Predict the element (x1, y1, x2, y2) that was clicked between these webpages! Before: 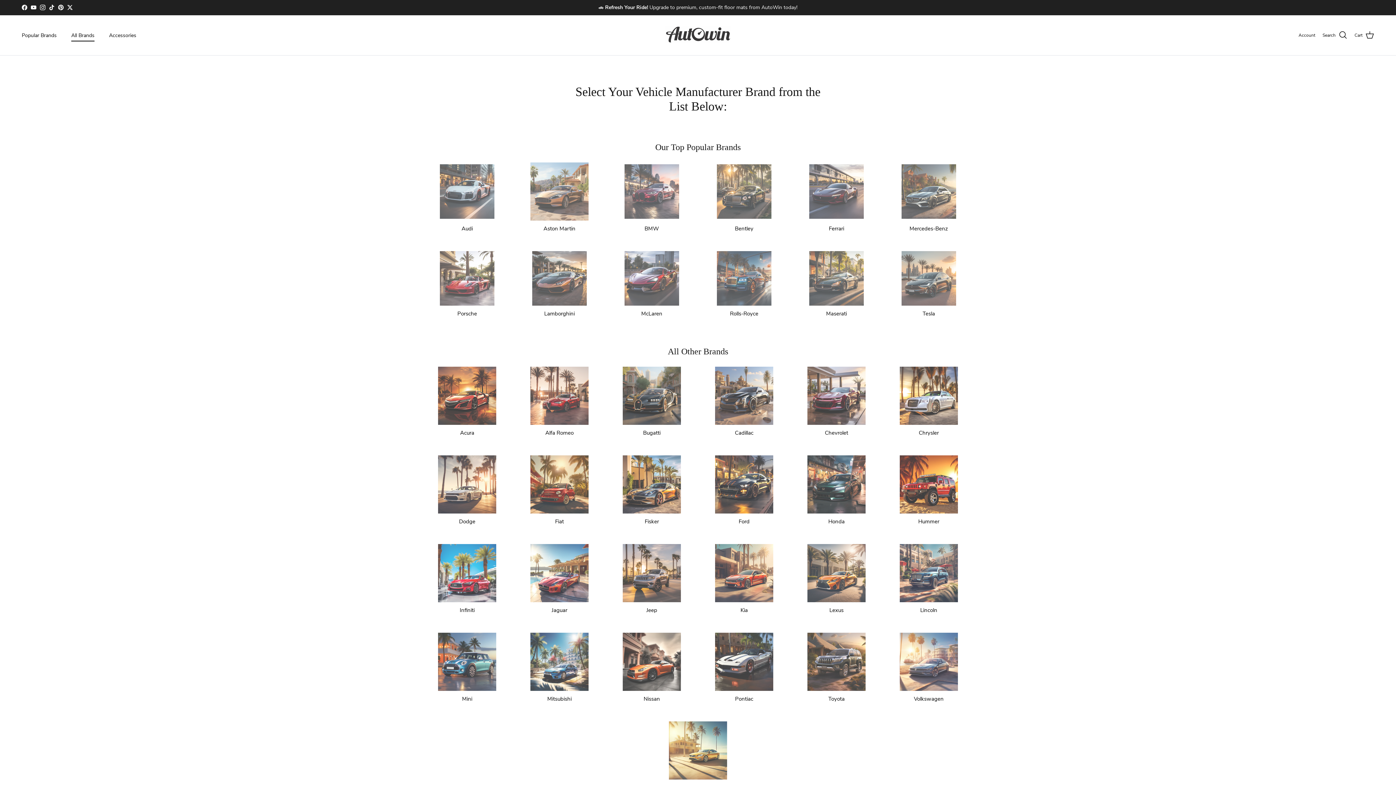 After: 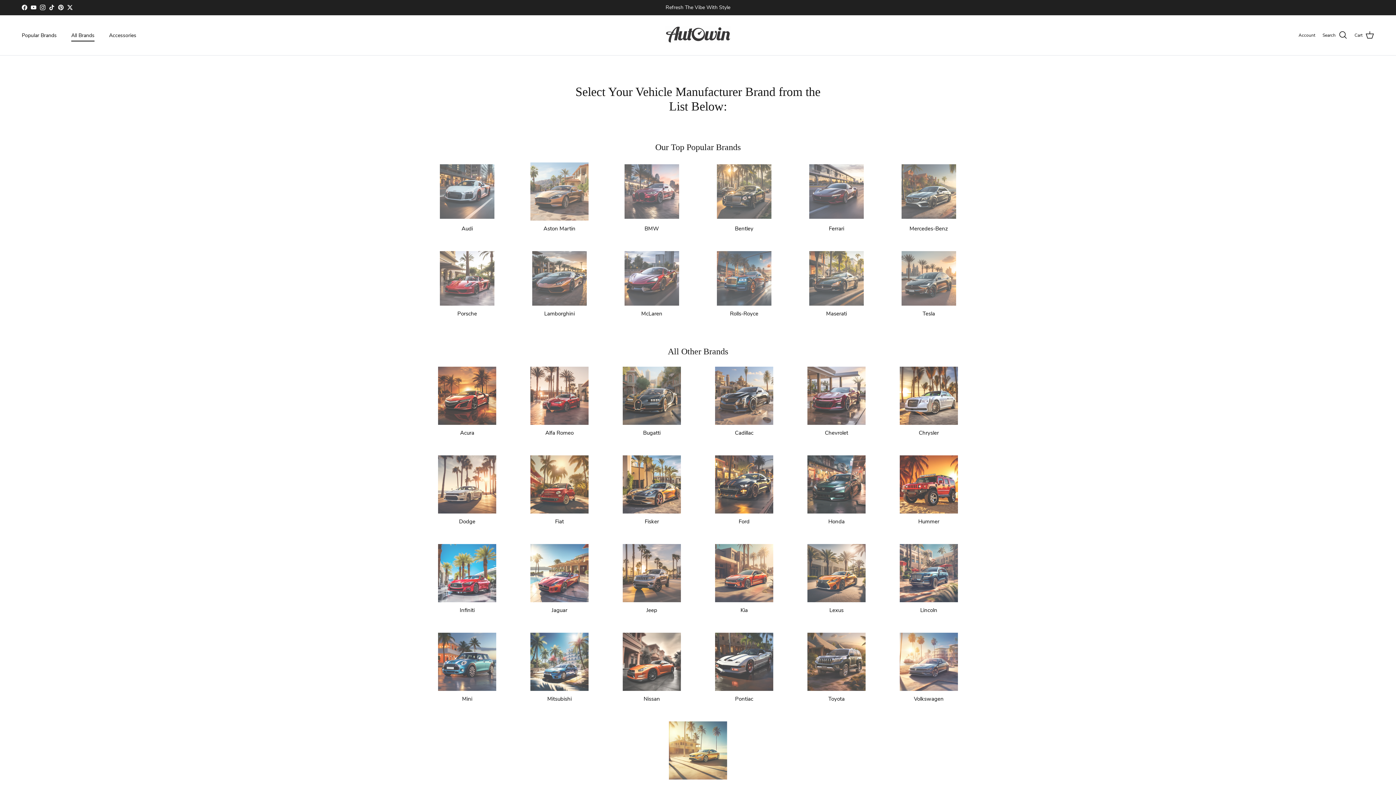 Action: bbox: (21, 4, 27, 10) label: Facebook